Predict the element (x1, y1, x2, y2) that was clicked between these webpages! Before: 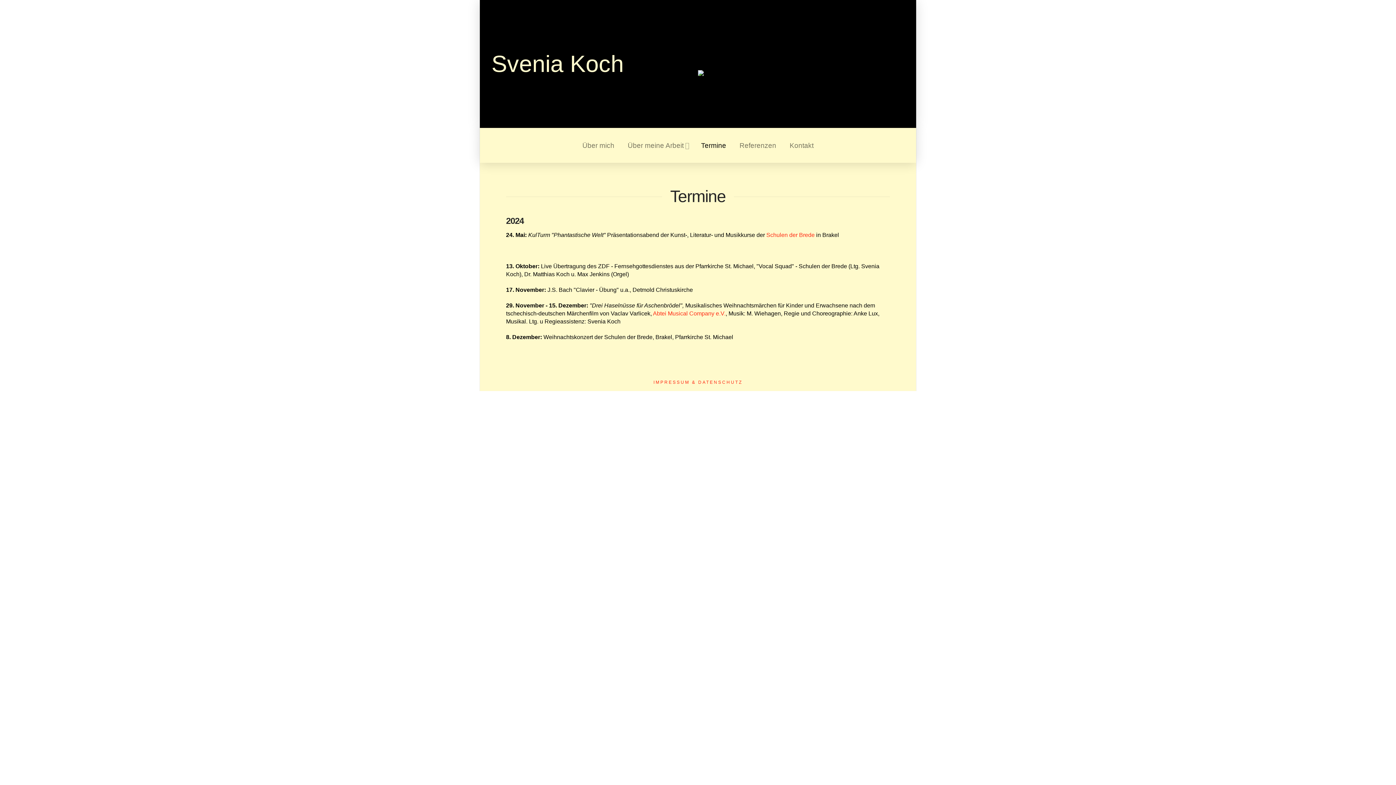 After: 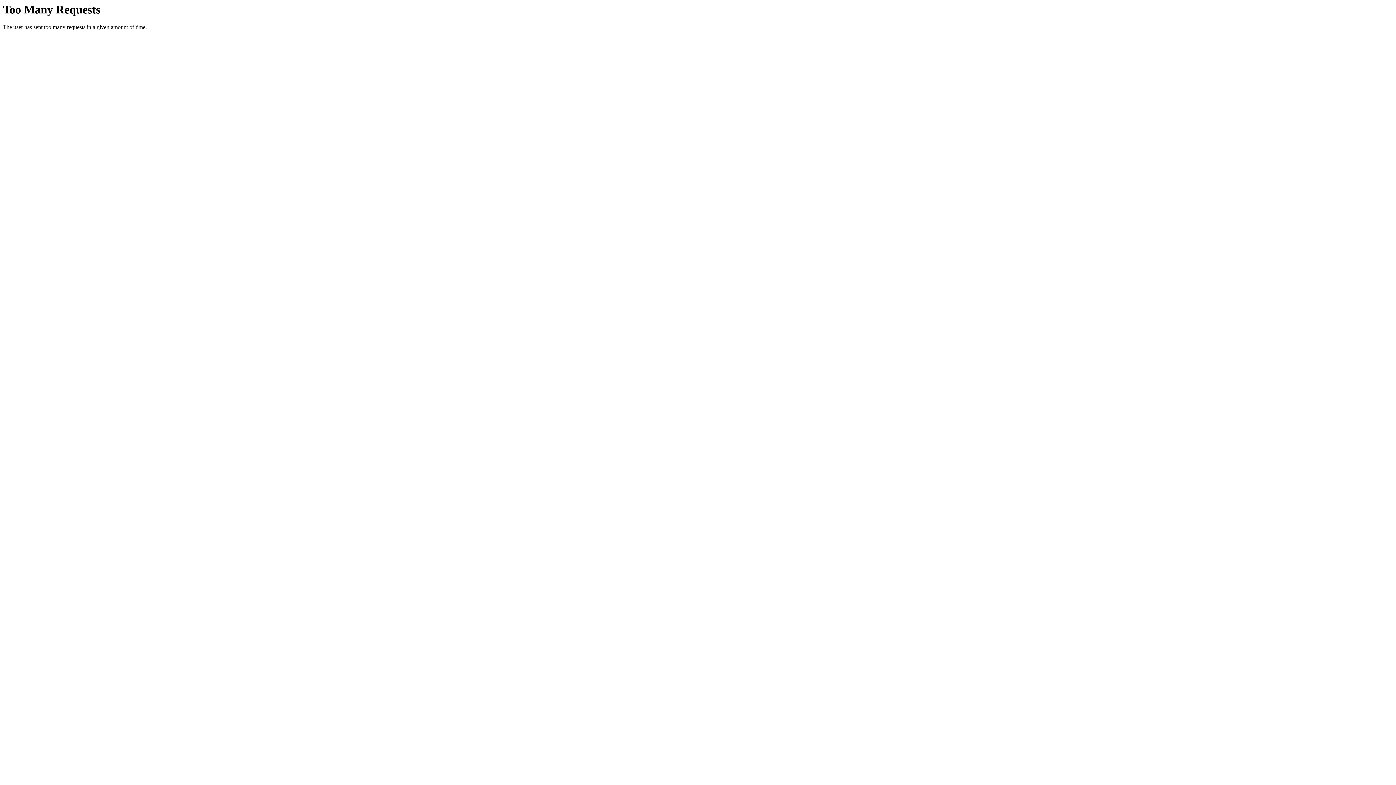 Action: bbox: (653, 380, 742, 385) label: IMPRESSUM & DATENSCHUTZ